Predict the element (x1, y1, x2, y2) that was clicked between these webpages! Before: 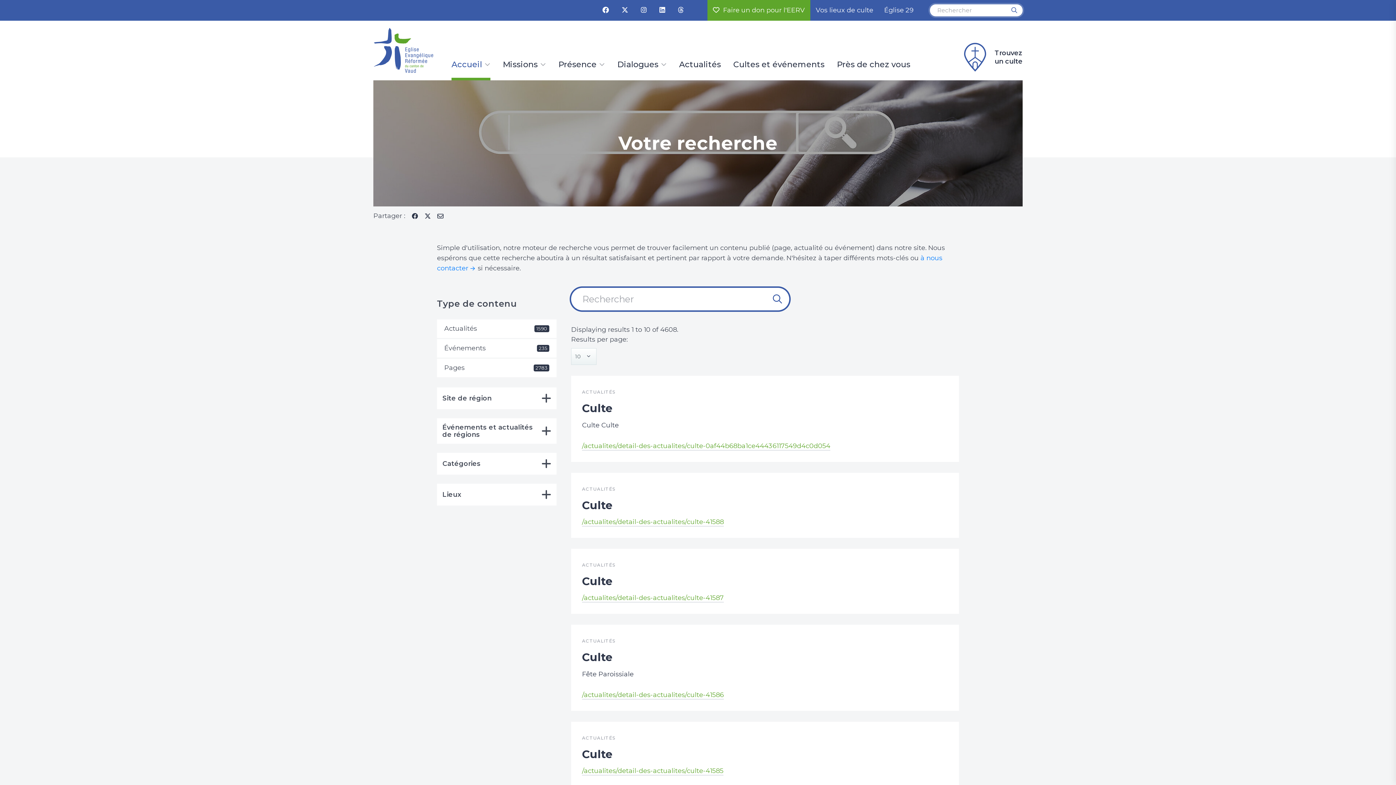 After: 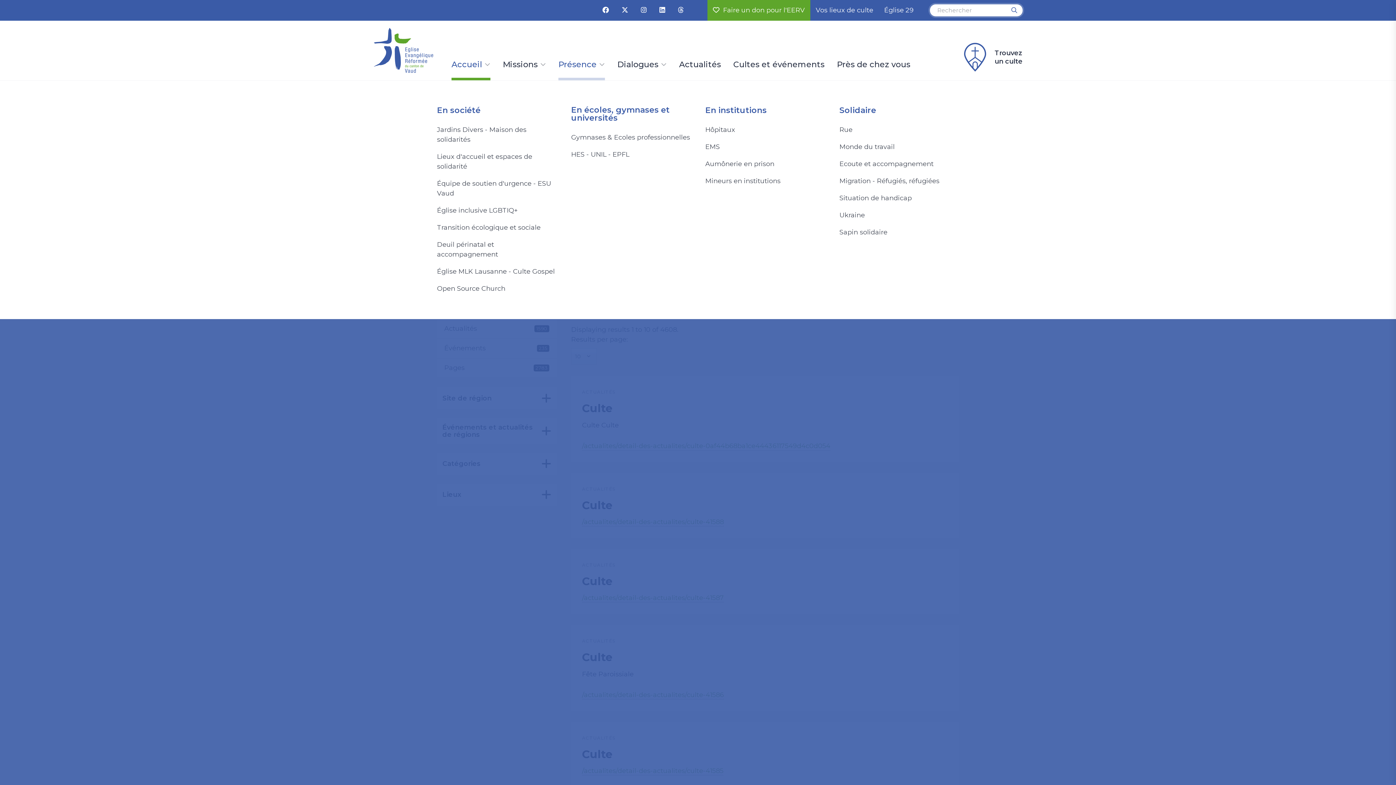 Action: label: Présence bbox: (558, 60, 605, 80)